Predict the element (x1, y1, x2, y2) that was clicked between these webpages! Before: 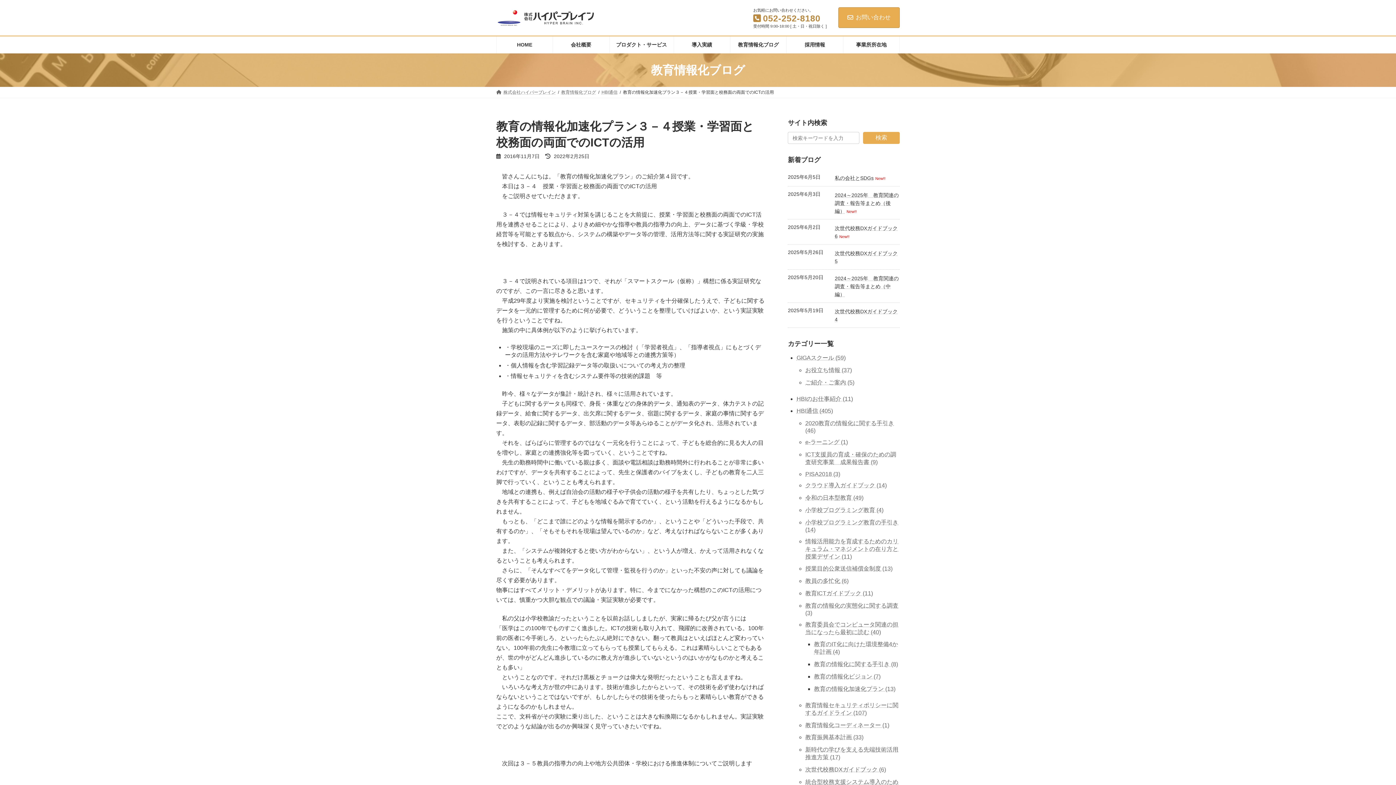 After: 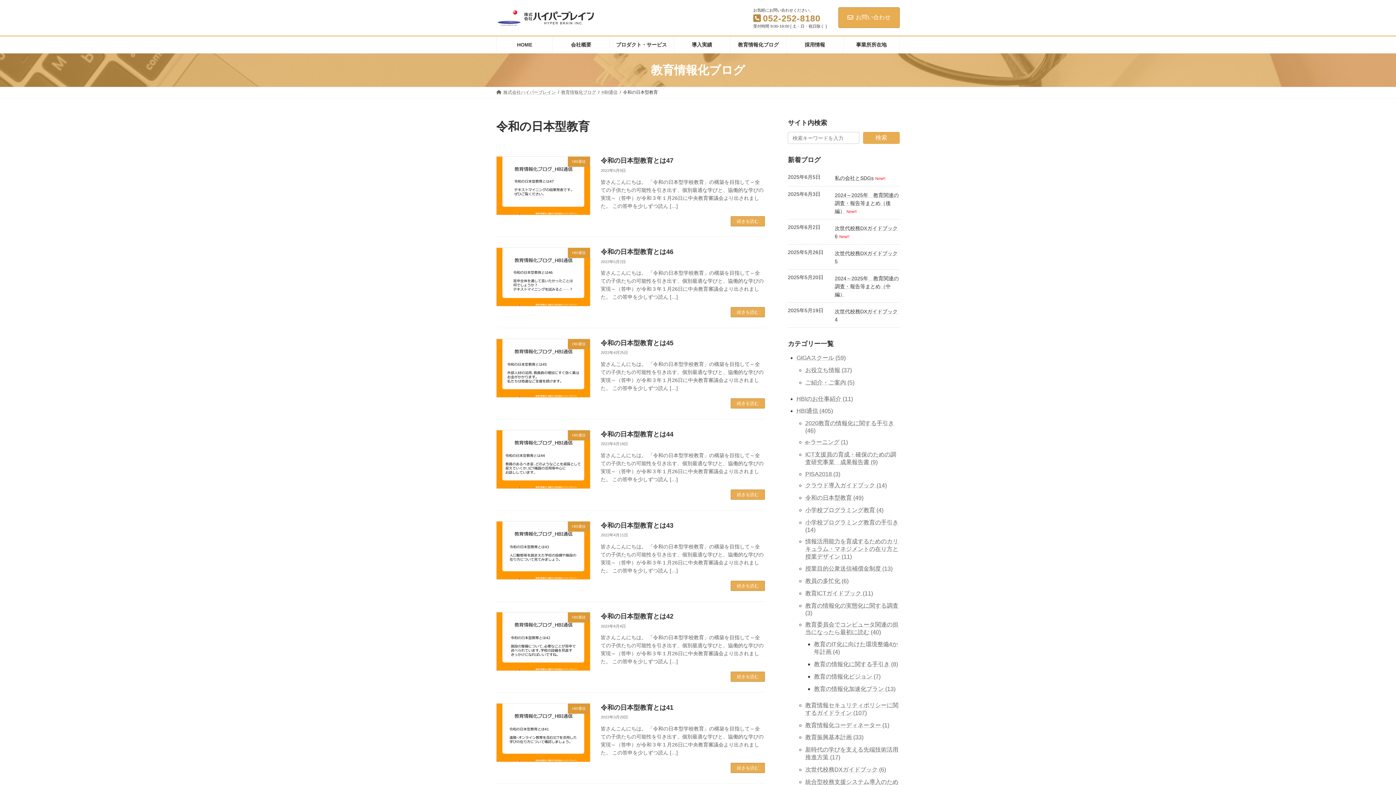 Action: label: 令和の日本型教育 (49) bbox: (805, 495, 863, 501)